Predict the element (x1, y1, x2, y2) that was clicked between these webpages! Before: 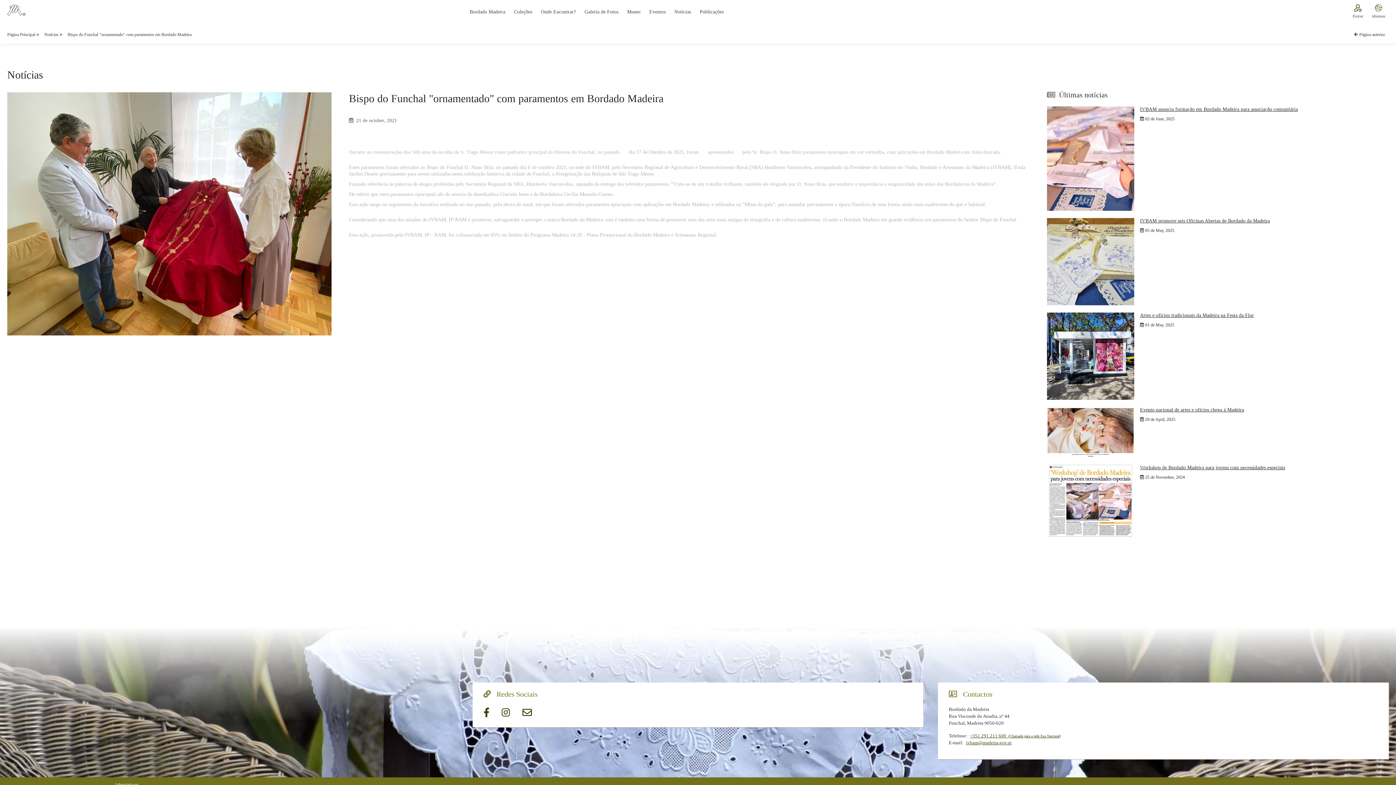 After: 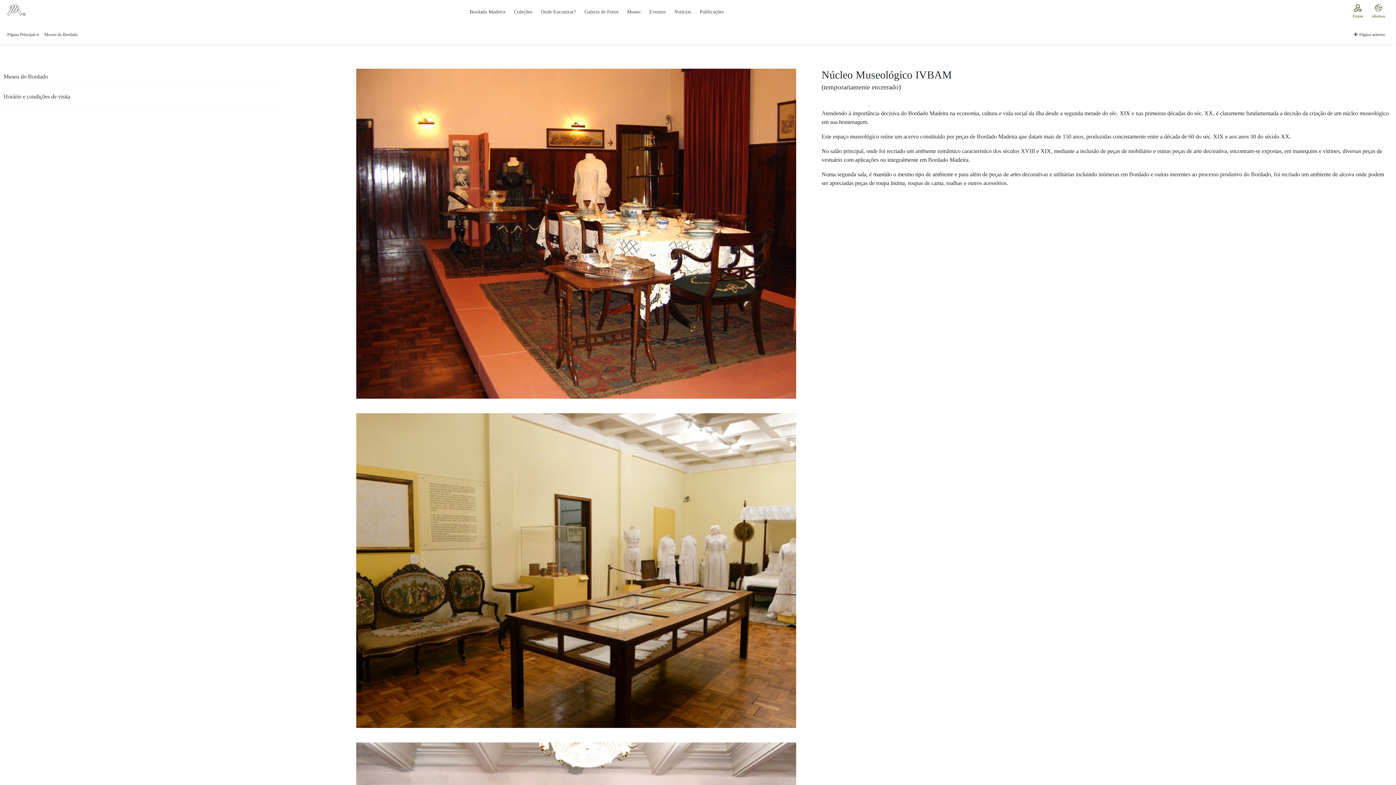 Action: bbox: (627, 9, 640, 14) label: Museu